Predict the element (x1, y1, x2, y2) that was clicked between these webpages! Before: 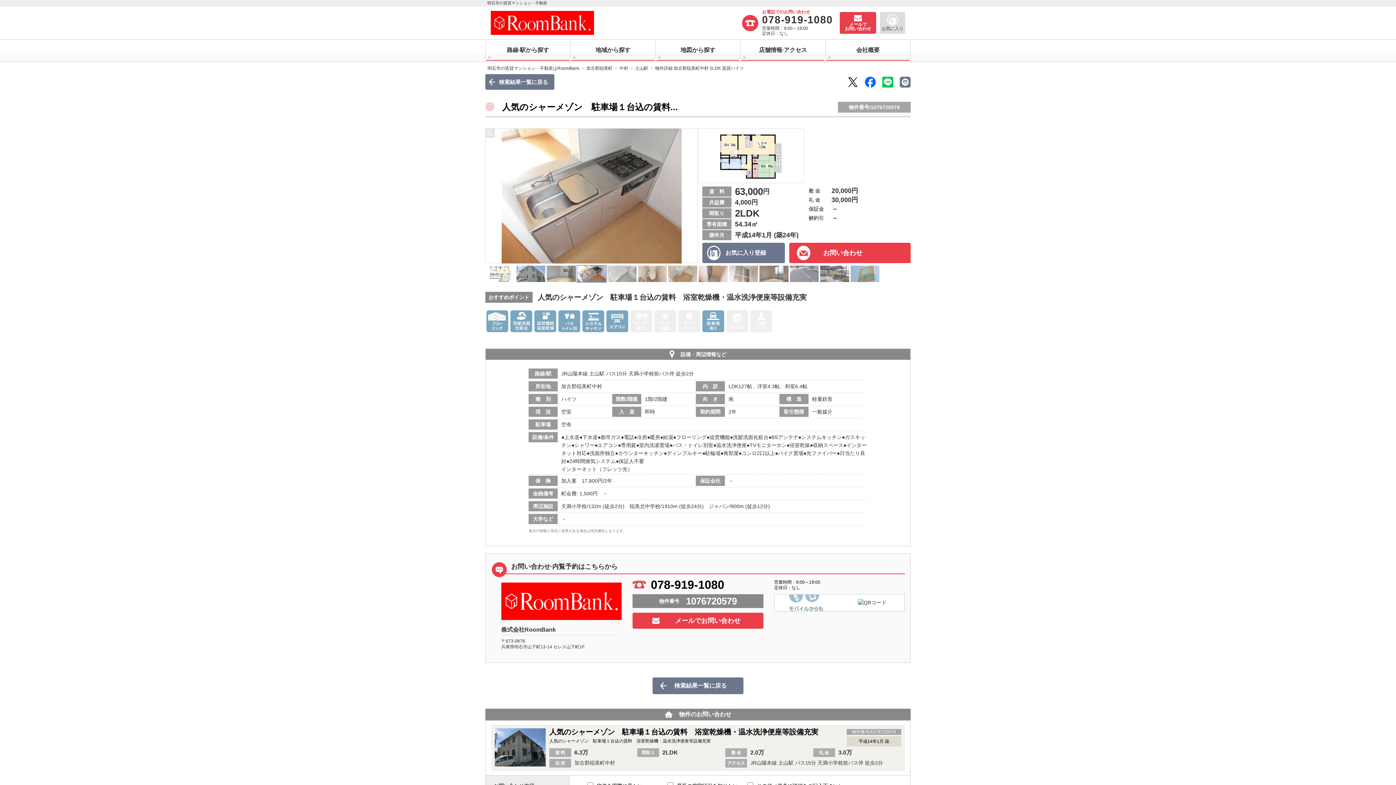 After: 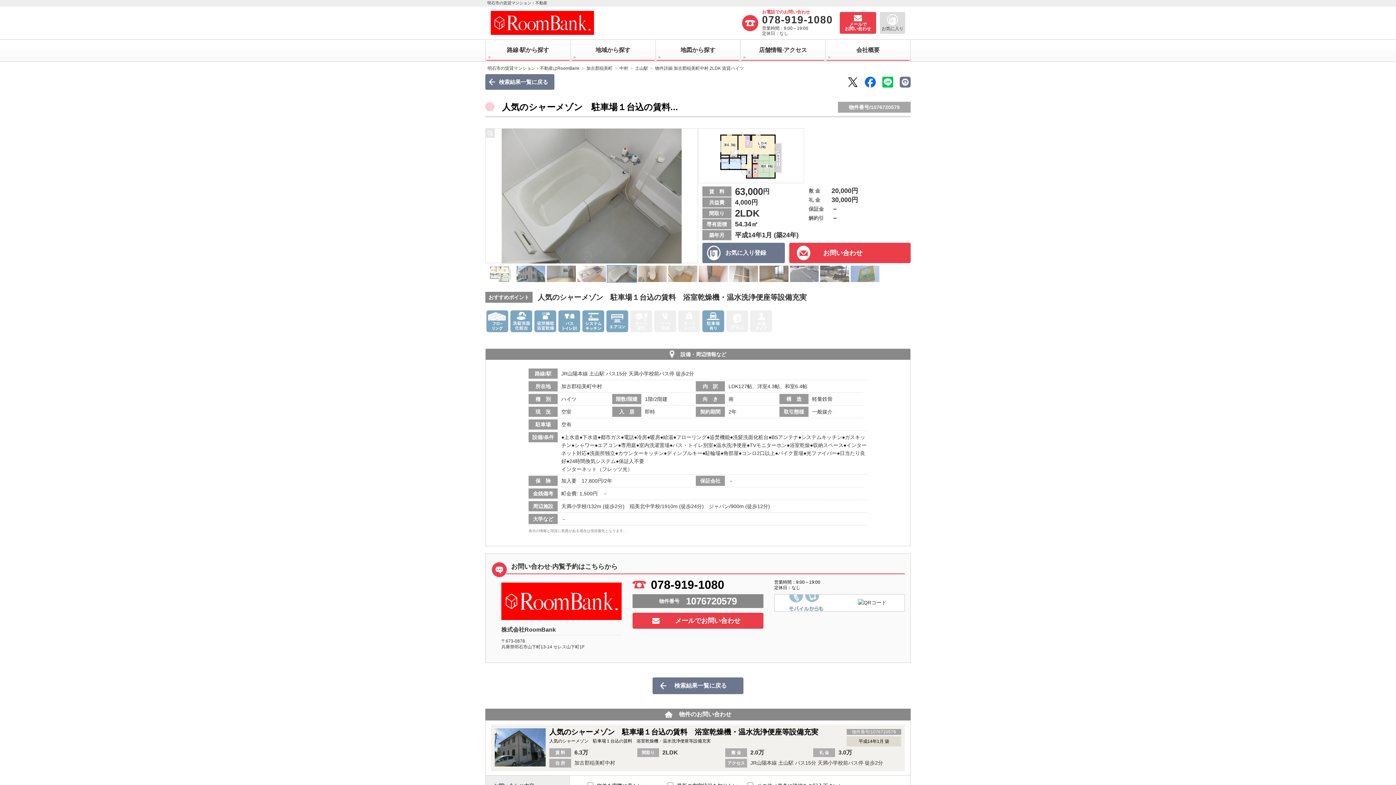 Action: bbox: (485, 188, 500, 203) label: Previous